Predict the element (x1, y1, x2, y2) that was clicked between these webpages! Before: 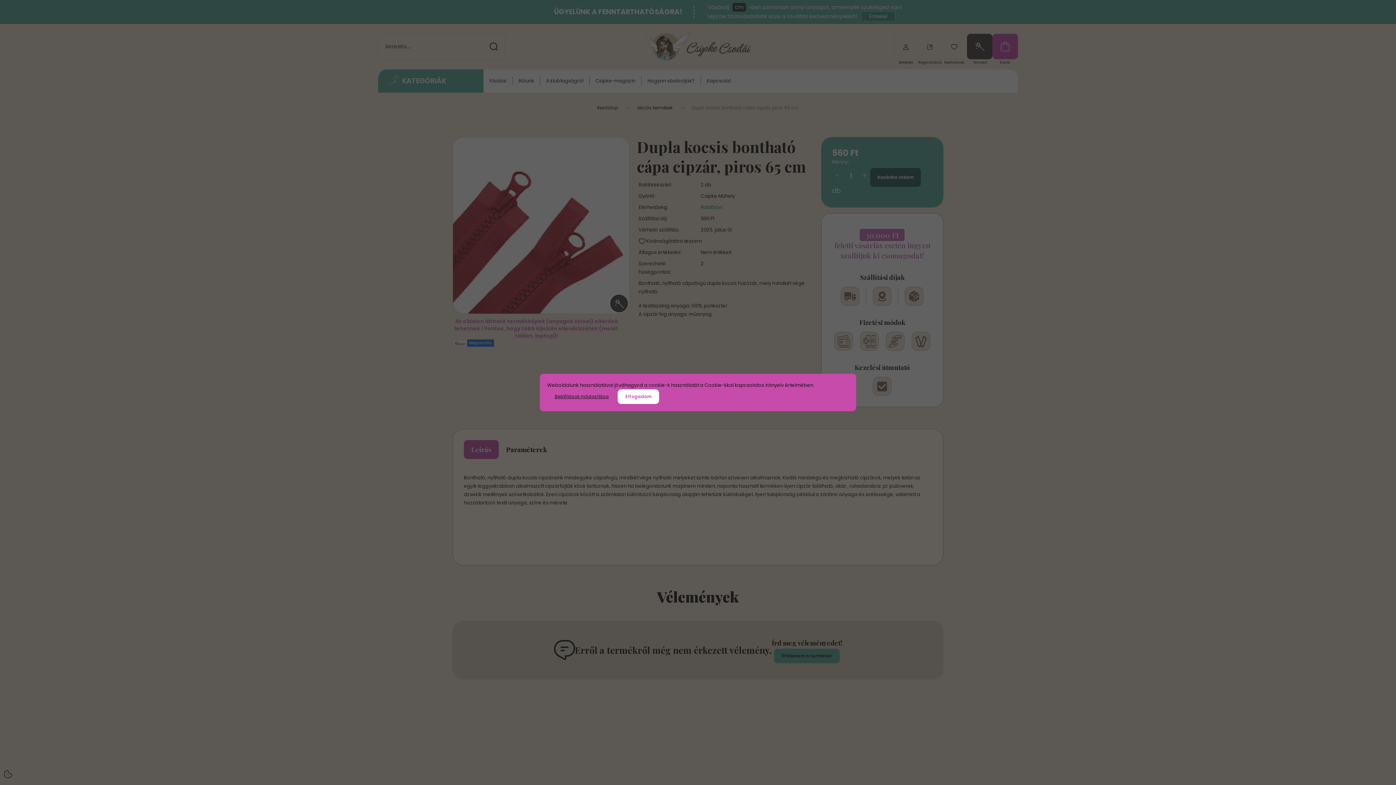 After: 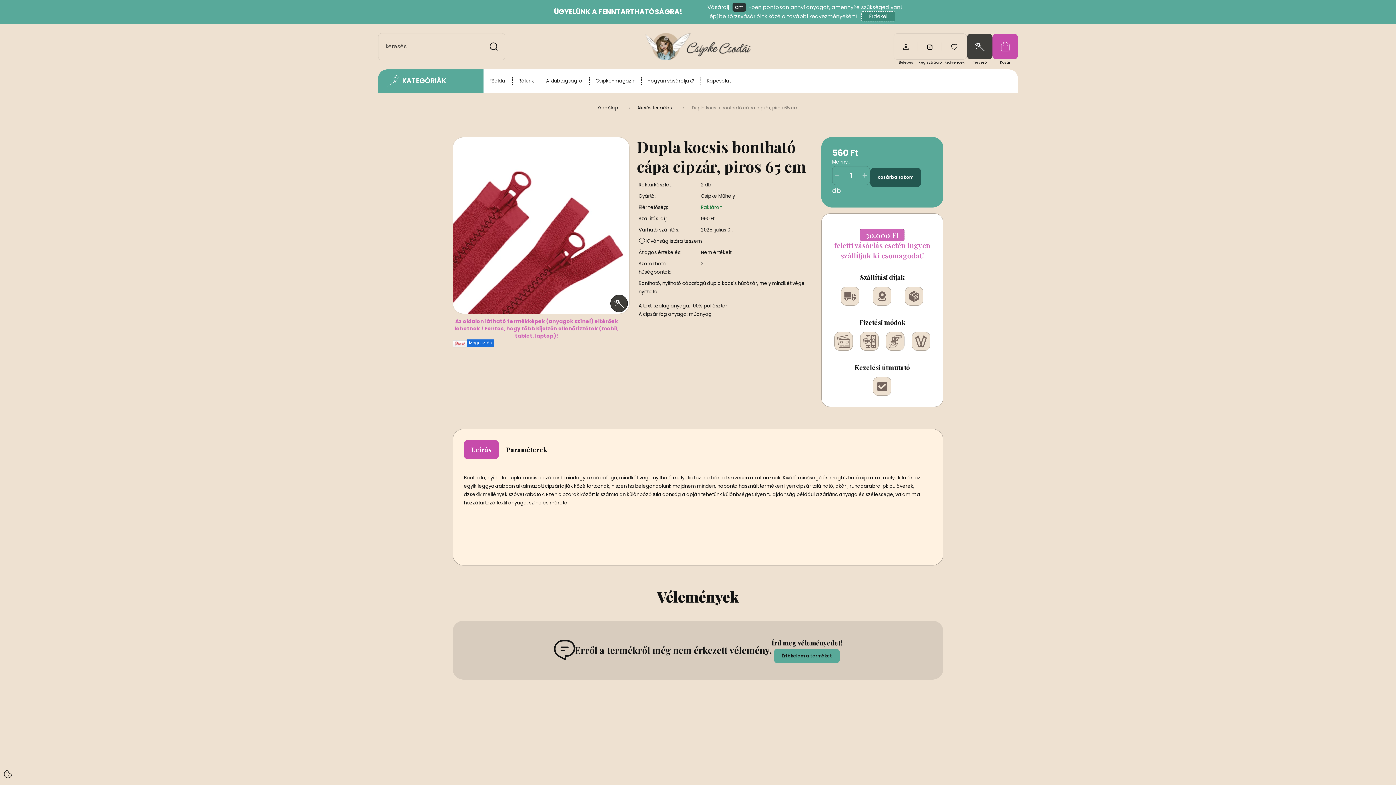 Action: label: Elfogadom bbox: (617, 389, 659, 404)